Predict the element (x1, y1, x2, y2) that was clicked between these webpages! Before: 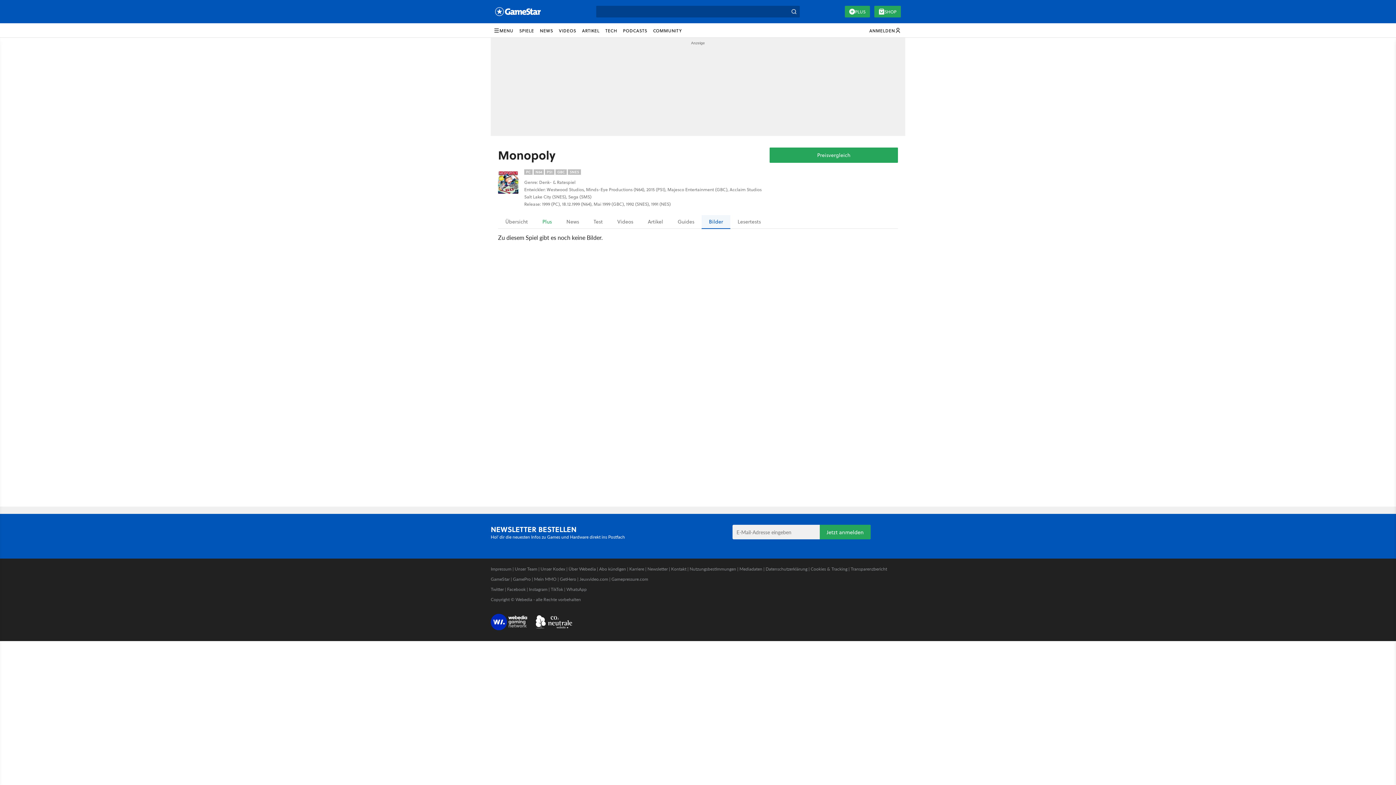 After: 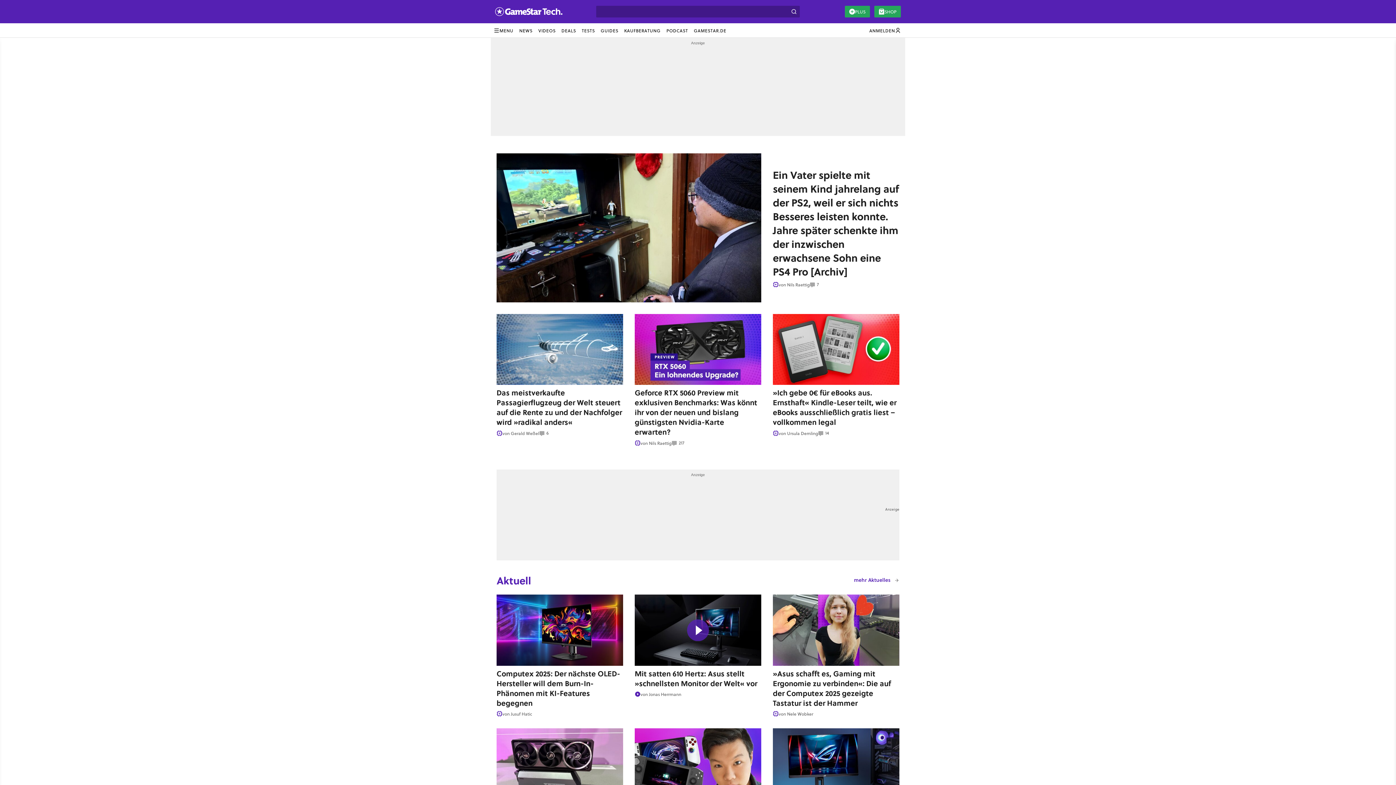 Action: bbox: (602, 23, 620, 37) label: TECH